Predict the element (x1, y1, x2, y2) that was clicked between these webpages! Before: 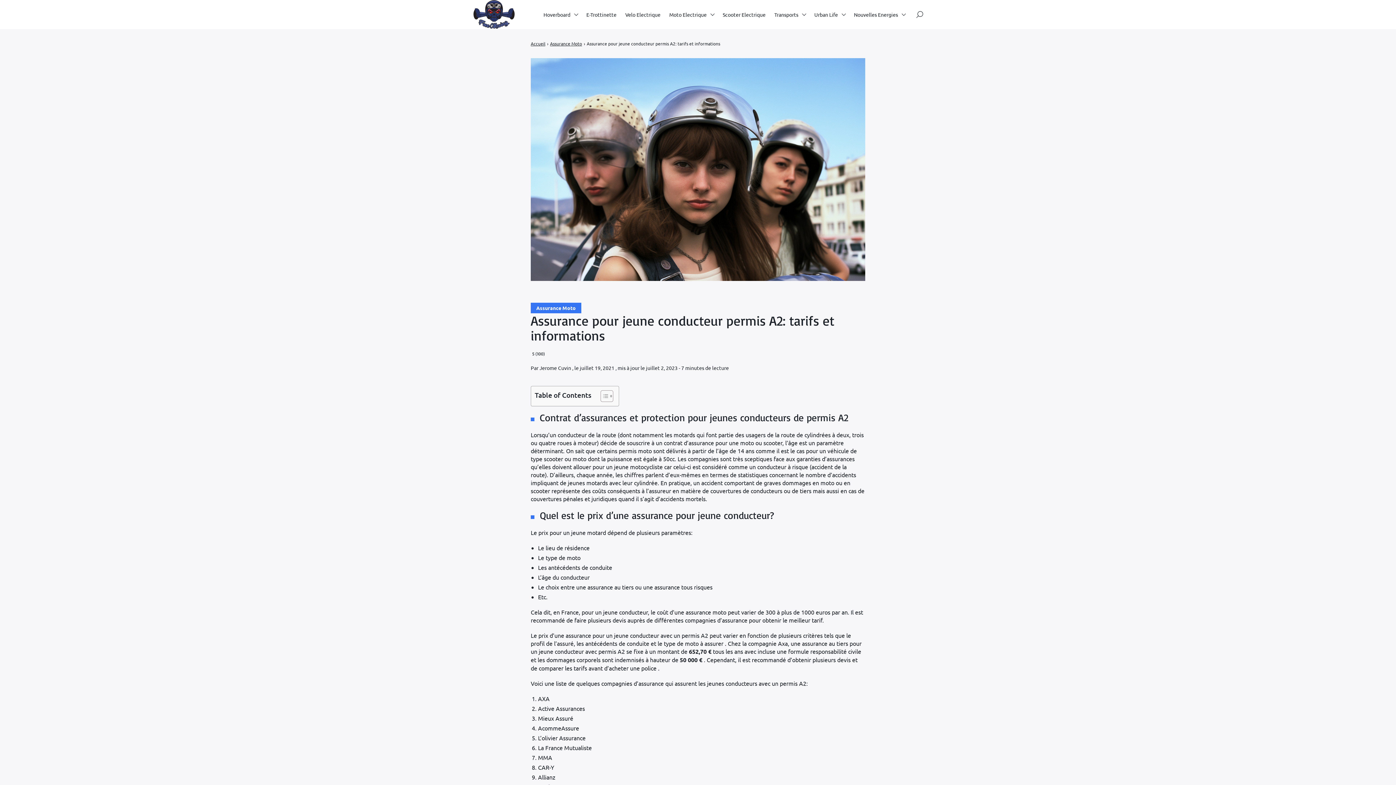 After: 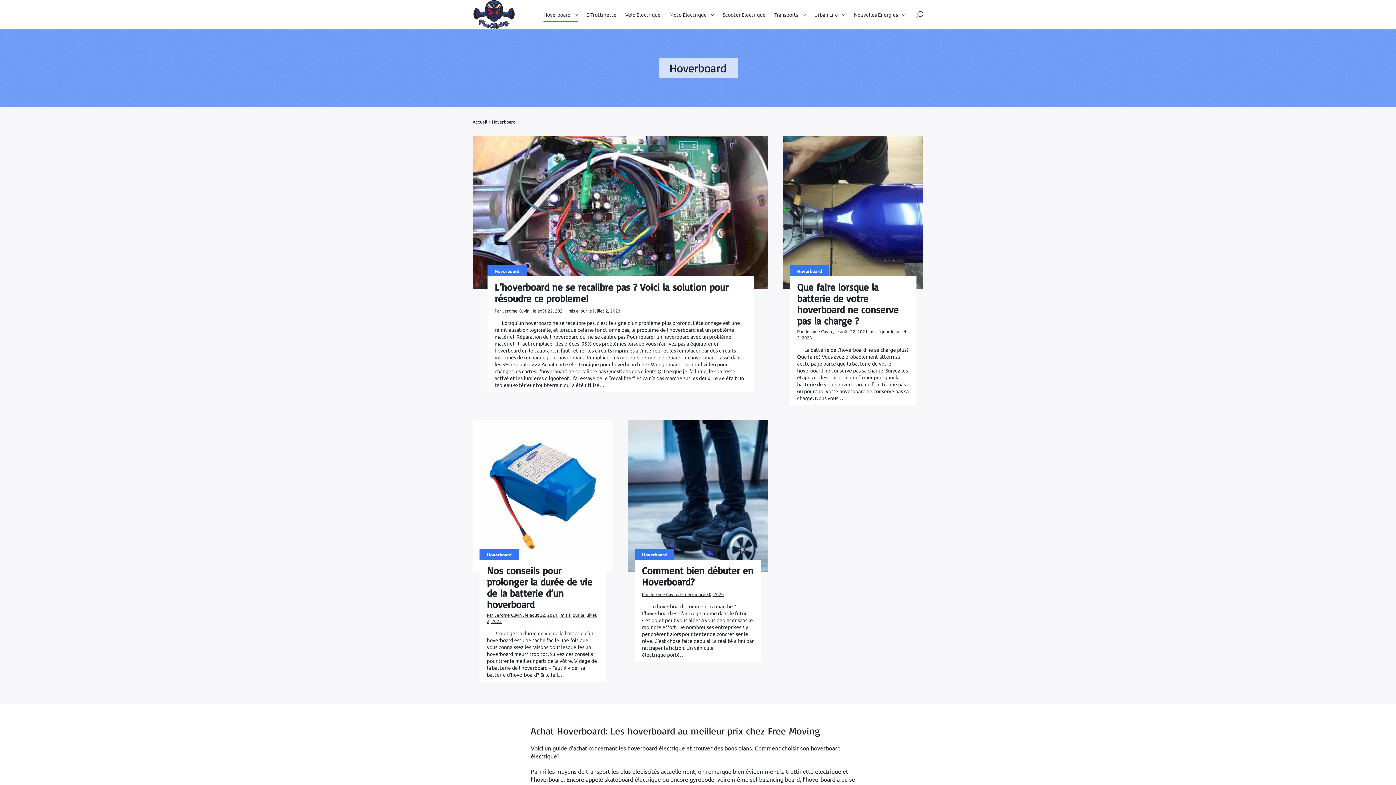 Action: label: Hoverboard bbox: (543, 7, 577, 21)